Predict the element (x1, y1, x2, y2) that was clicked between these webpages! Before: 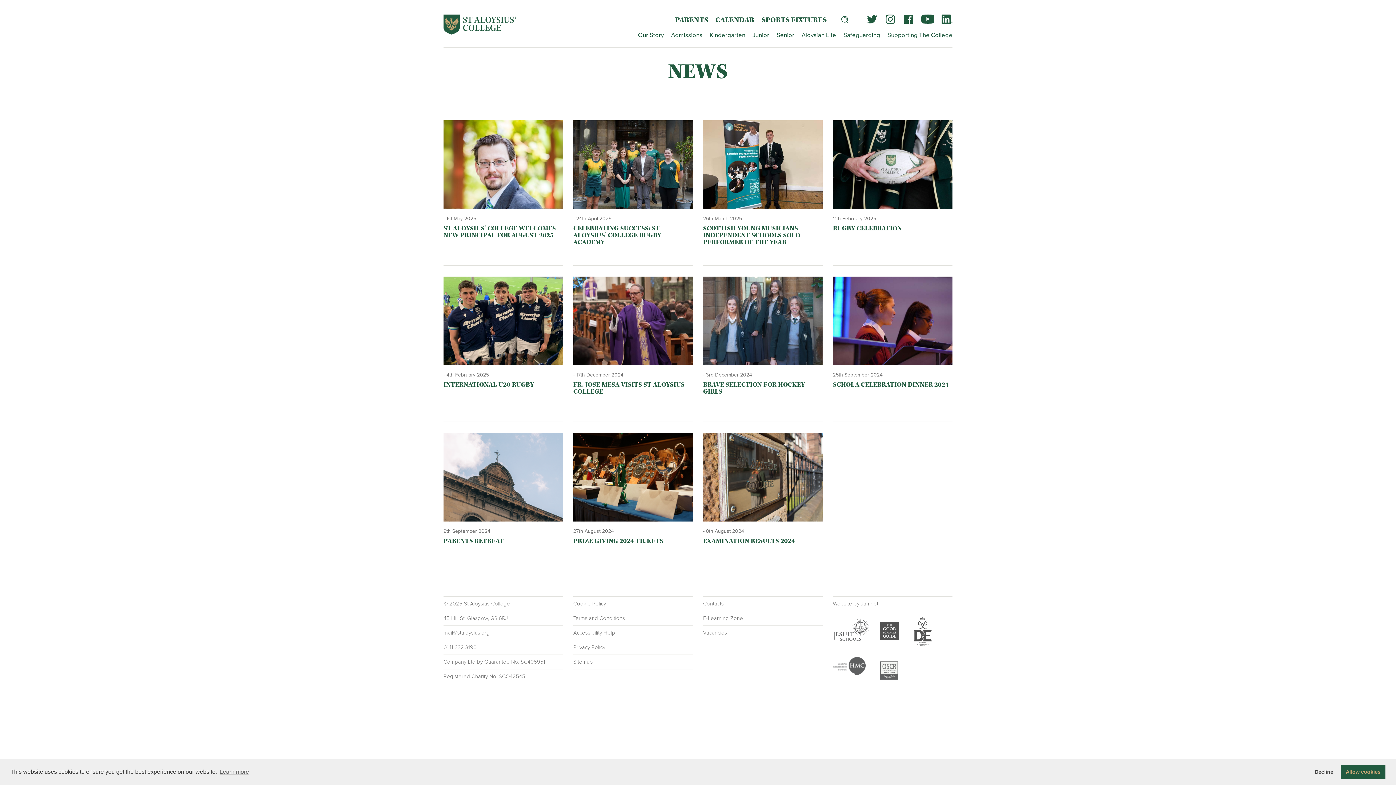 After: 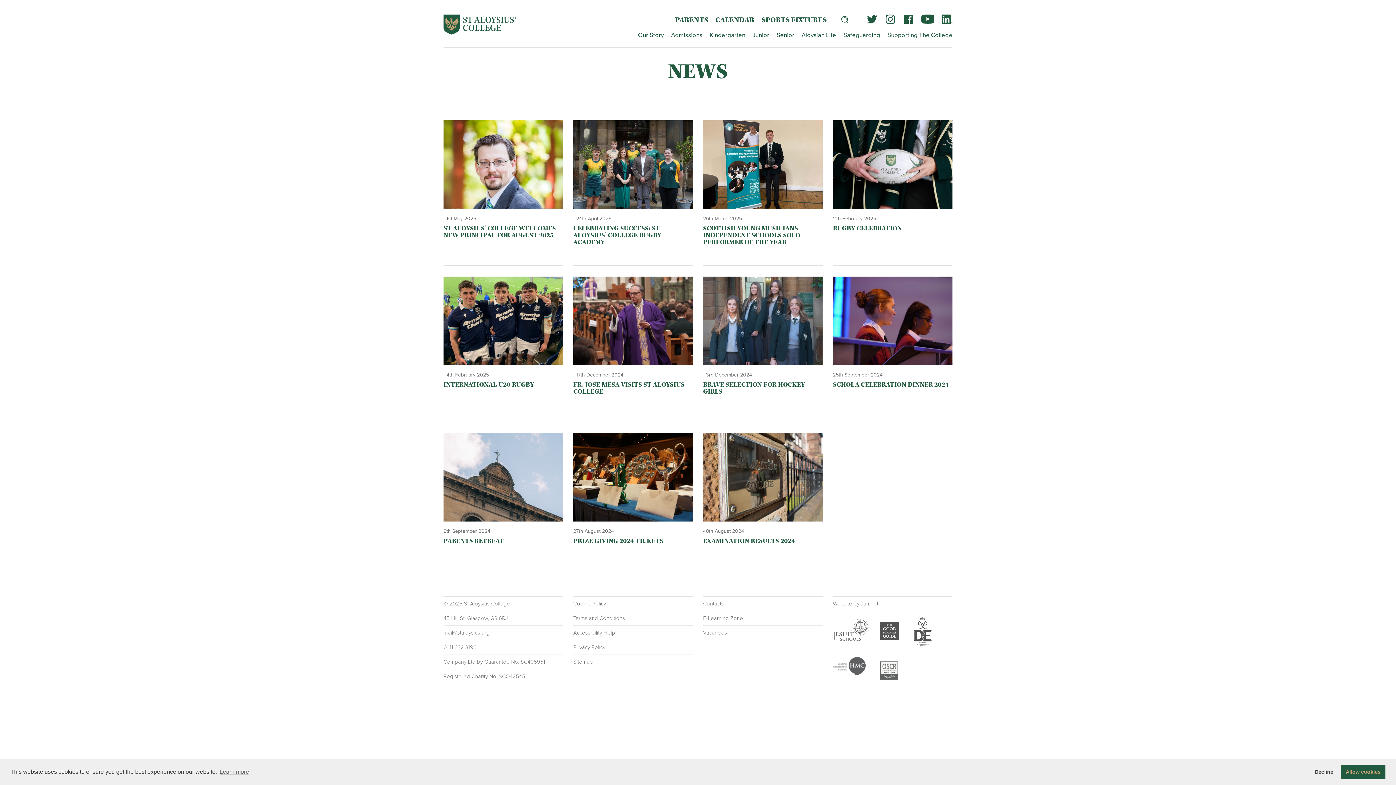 Action: bbox: (833, 276, 952, 365)